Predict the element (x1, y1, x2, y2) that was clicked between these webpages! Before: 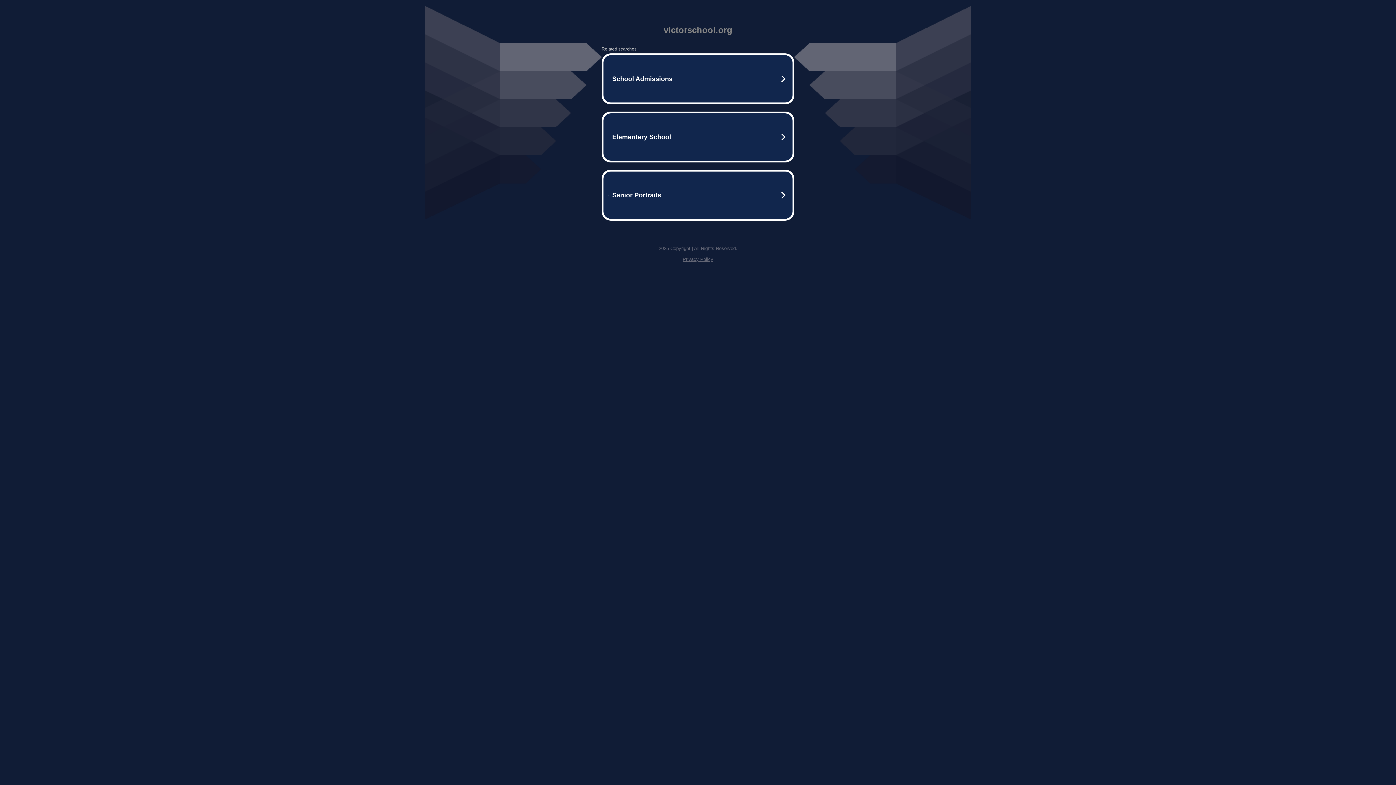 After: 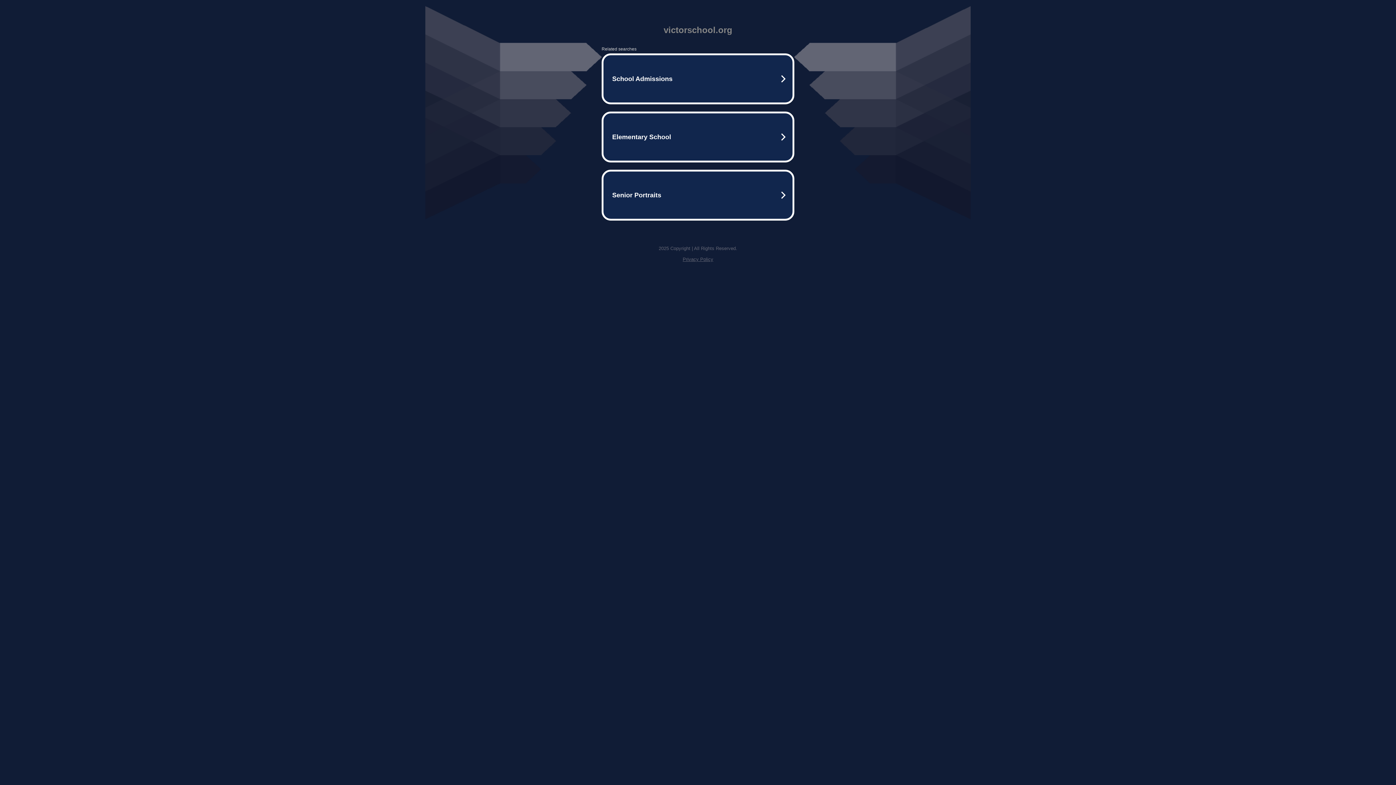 Action: label: Privacy Policy bbox: (682, 256, 713, 262)